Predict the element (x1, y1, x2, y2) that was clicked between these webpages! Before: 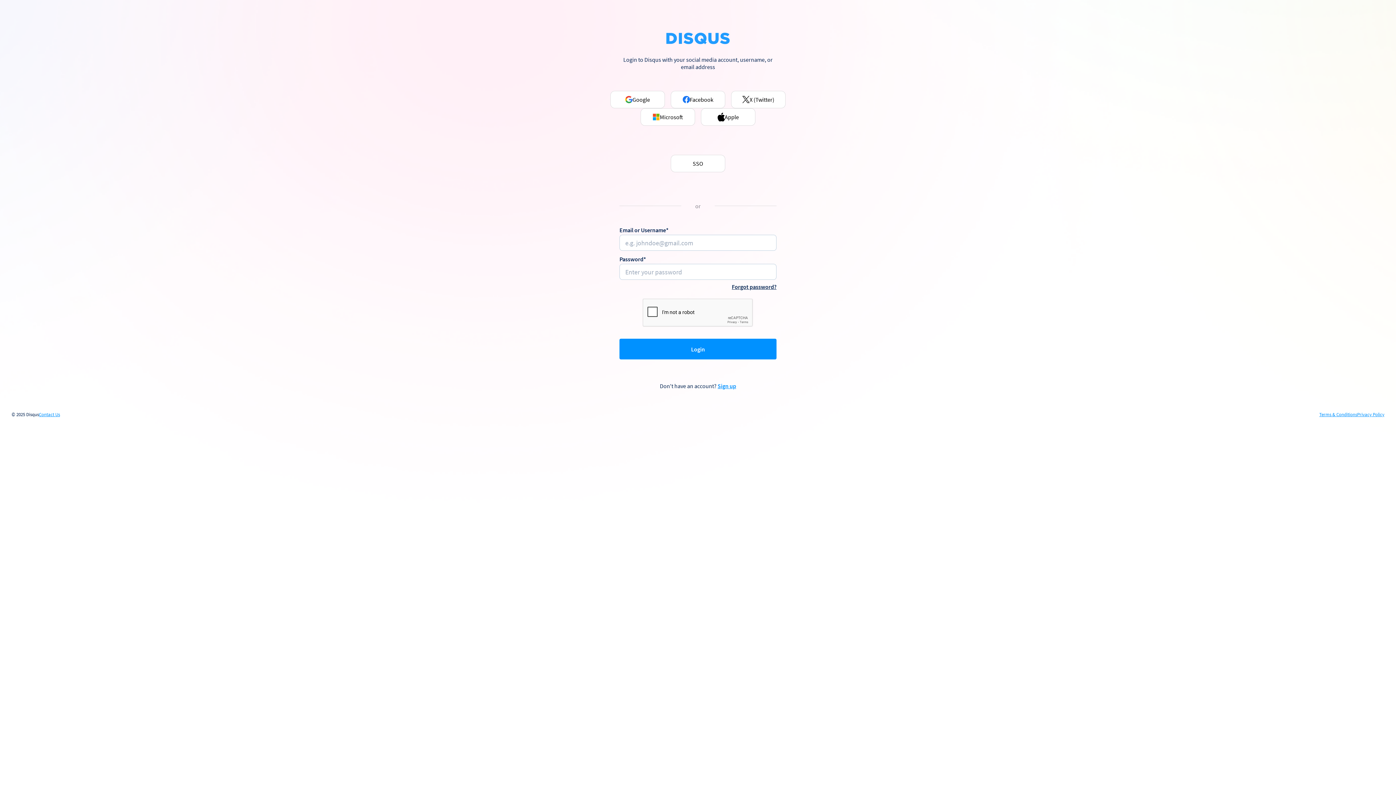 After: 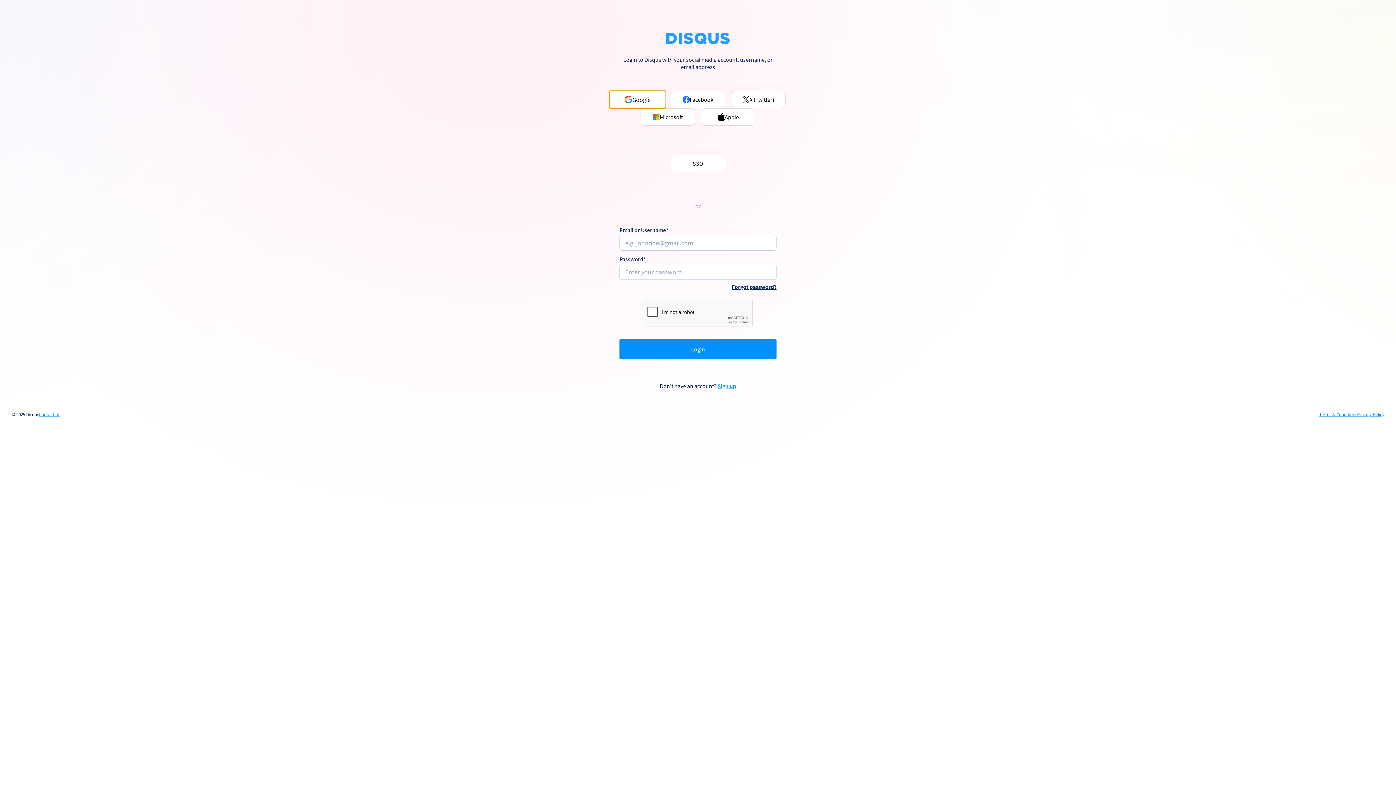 Action: bbox: (610, 90, 665, 108) label: Google